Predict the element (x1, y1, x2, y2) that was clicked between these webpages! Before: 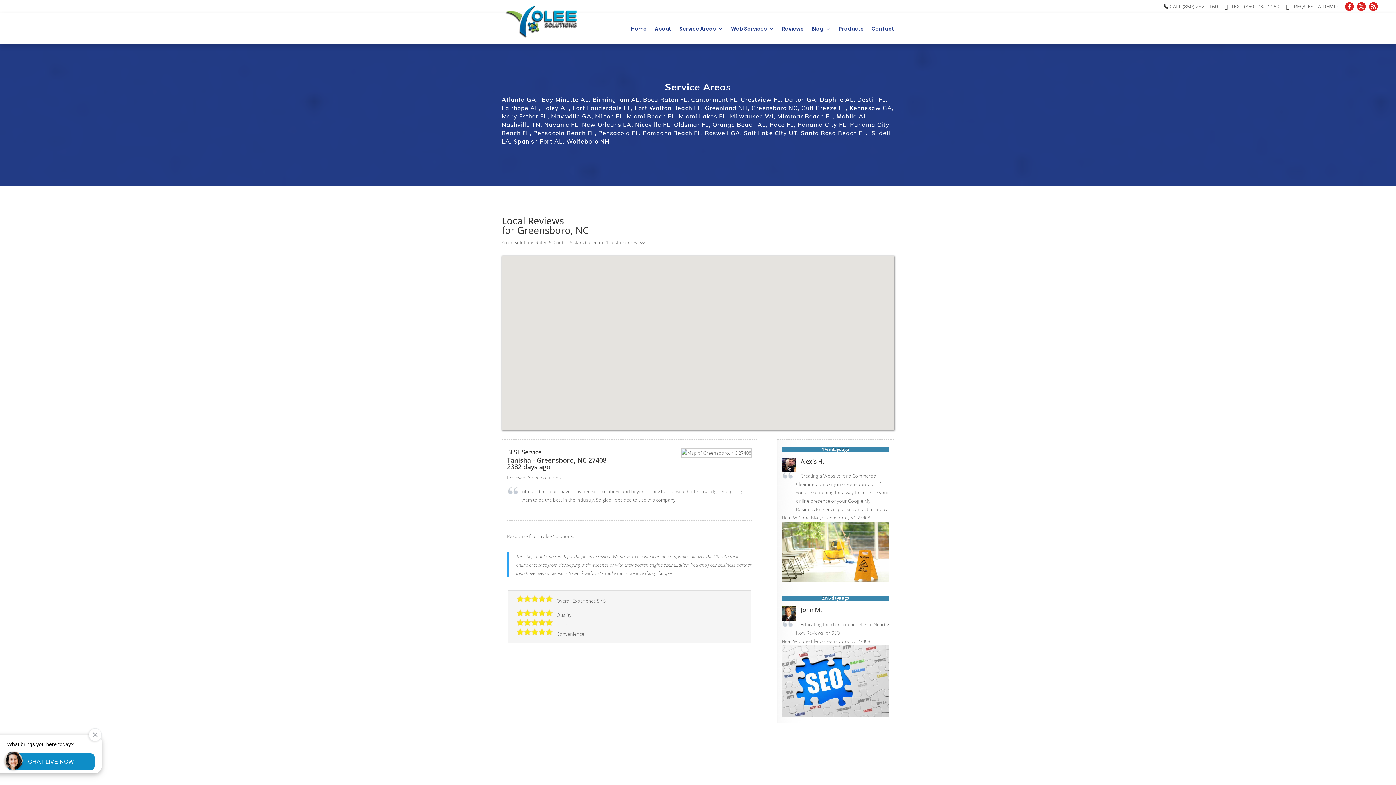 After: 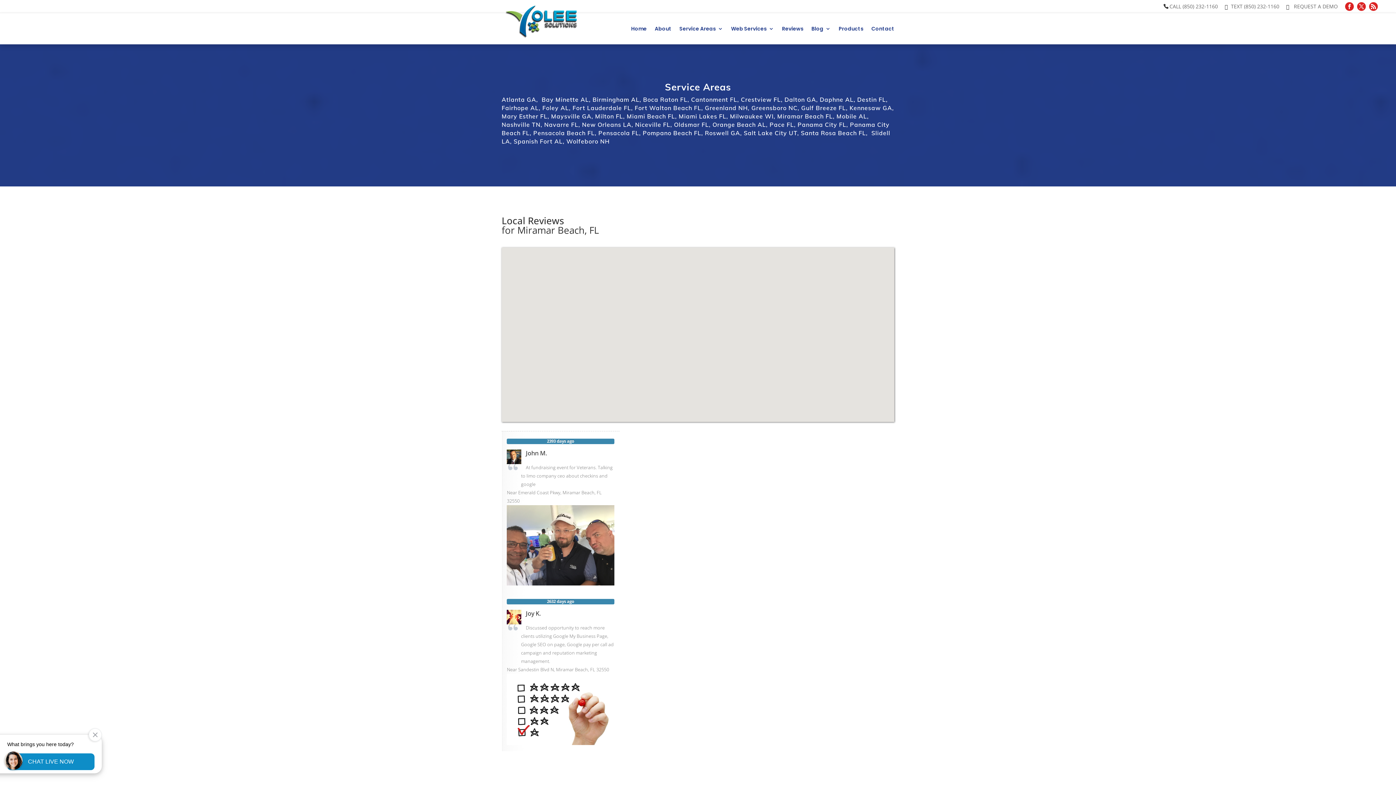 Action: label: Miramar Beach FL bbox: (777, 112, 833, 120)